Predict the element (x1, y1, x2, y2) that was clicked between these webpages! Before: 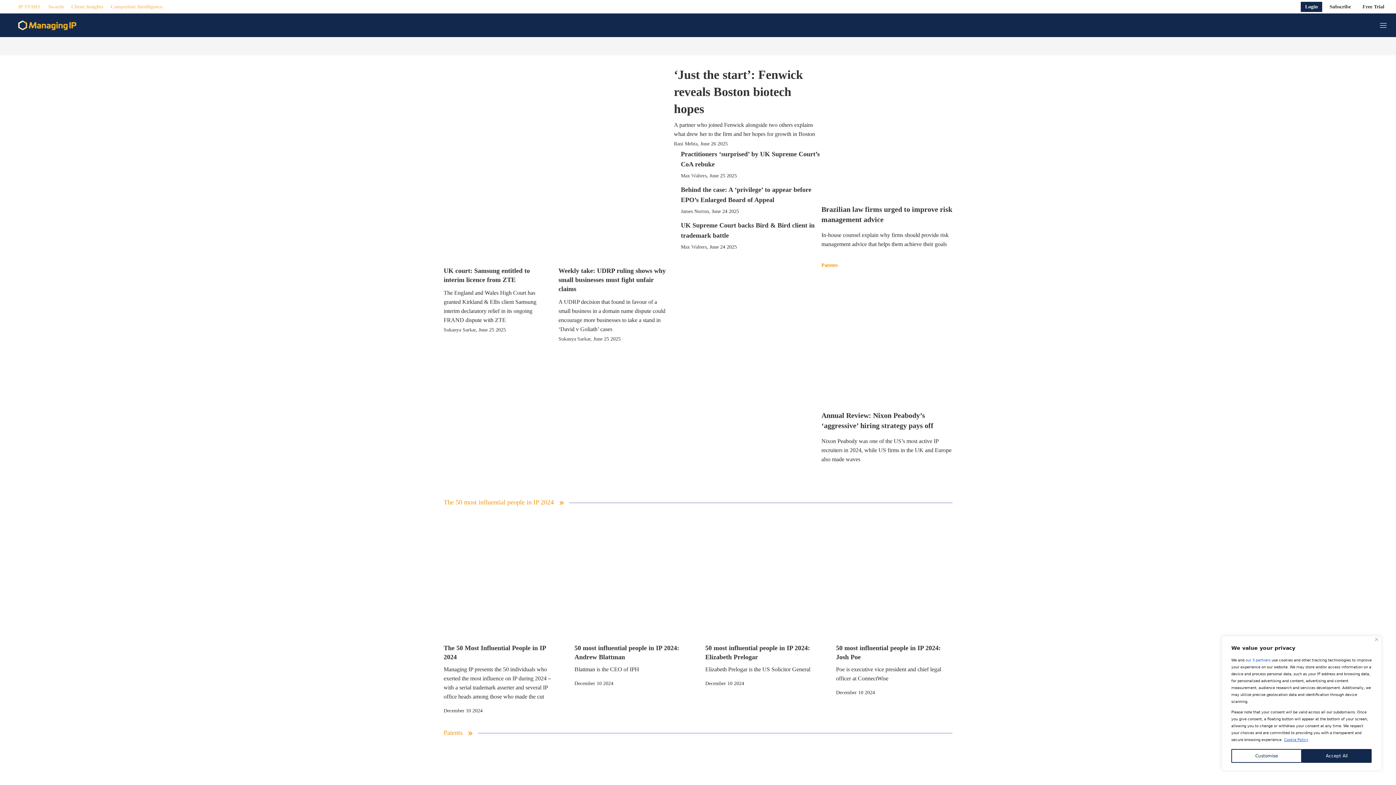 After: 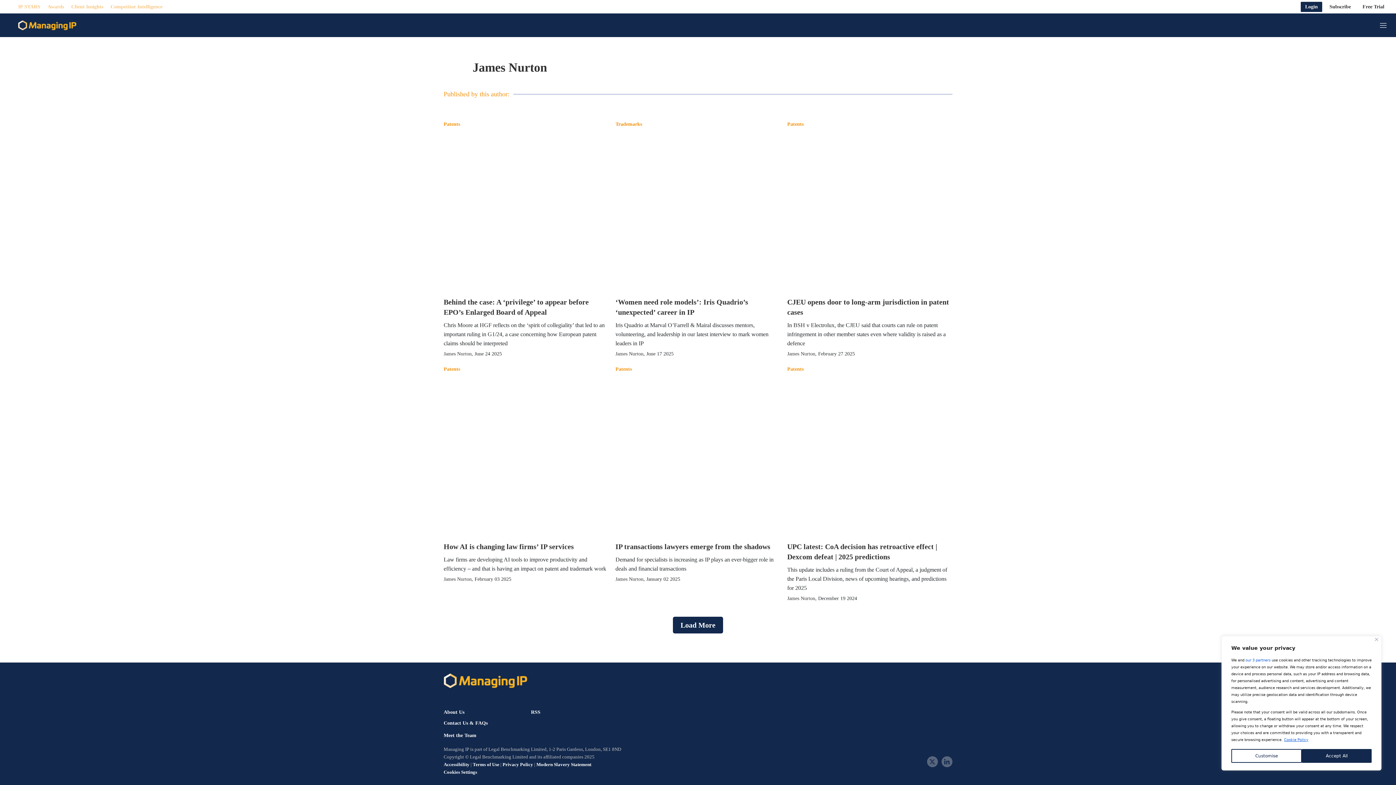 Action: label: James Nurton bbox: (681, 208, 709, 214)